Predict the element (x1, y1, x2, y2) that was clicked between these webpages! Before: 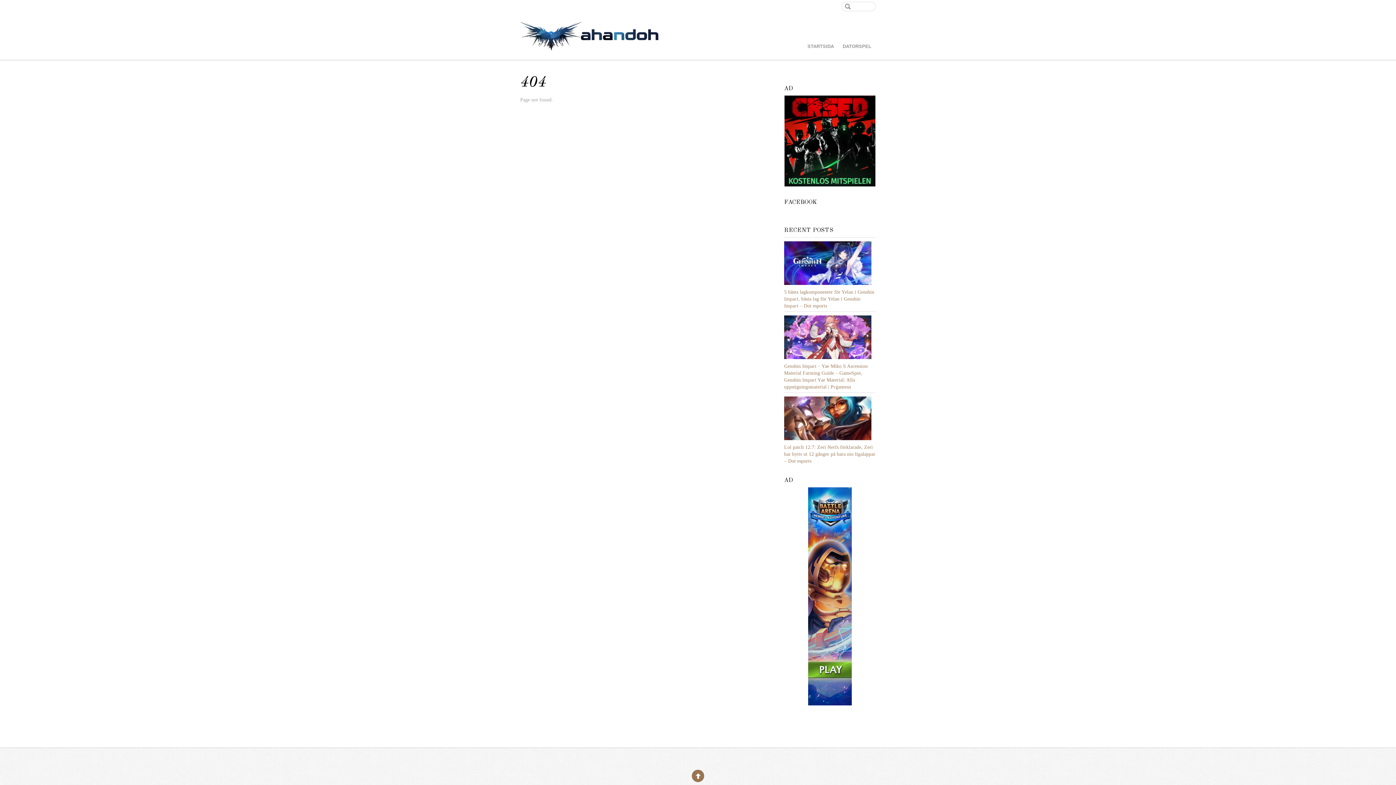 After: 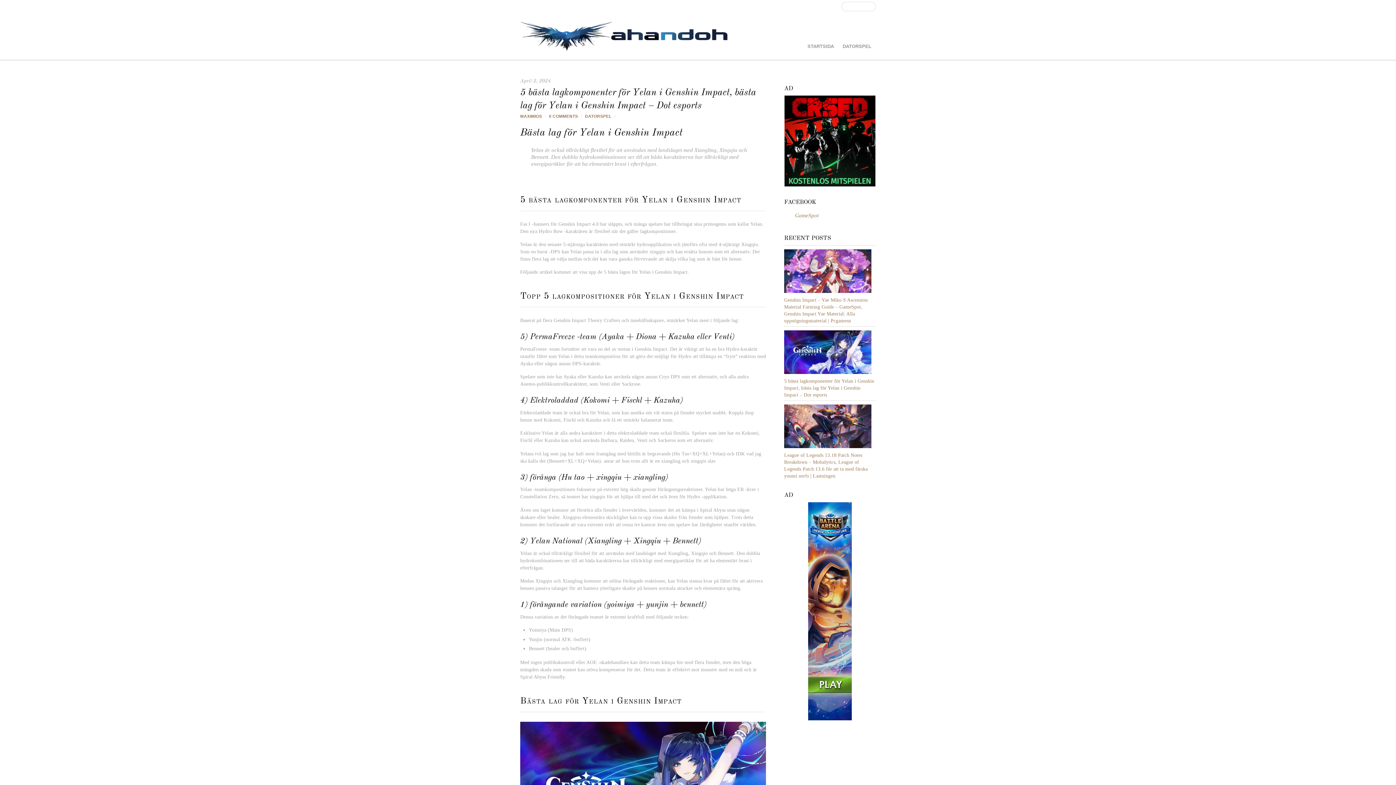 Action: label: 5 bästa lagkomponenter för Yelan i Genshin Impact, bästa lag för Yelan i Genshin Impact – Dot esports bbox: (784, 289, 874, 308)